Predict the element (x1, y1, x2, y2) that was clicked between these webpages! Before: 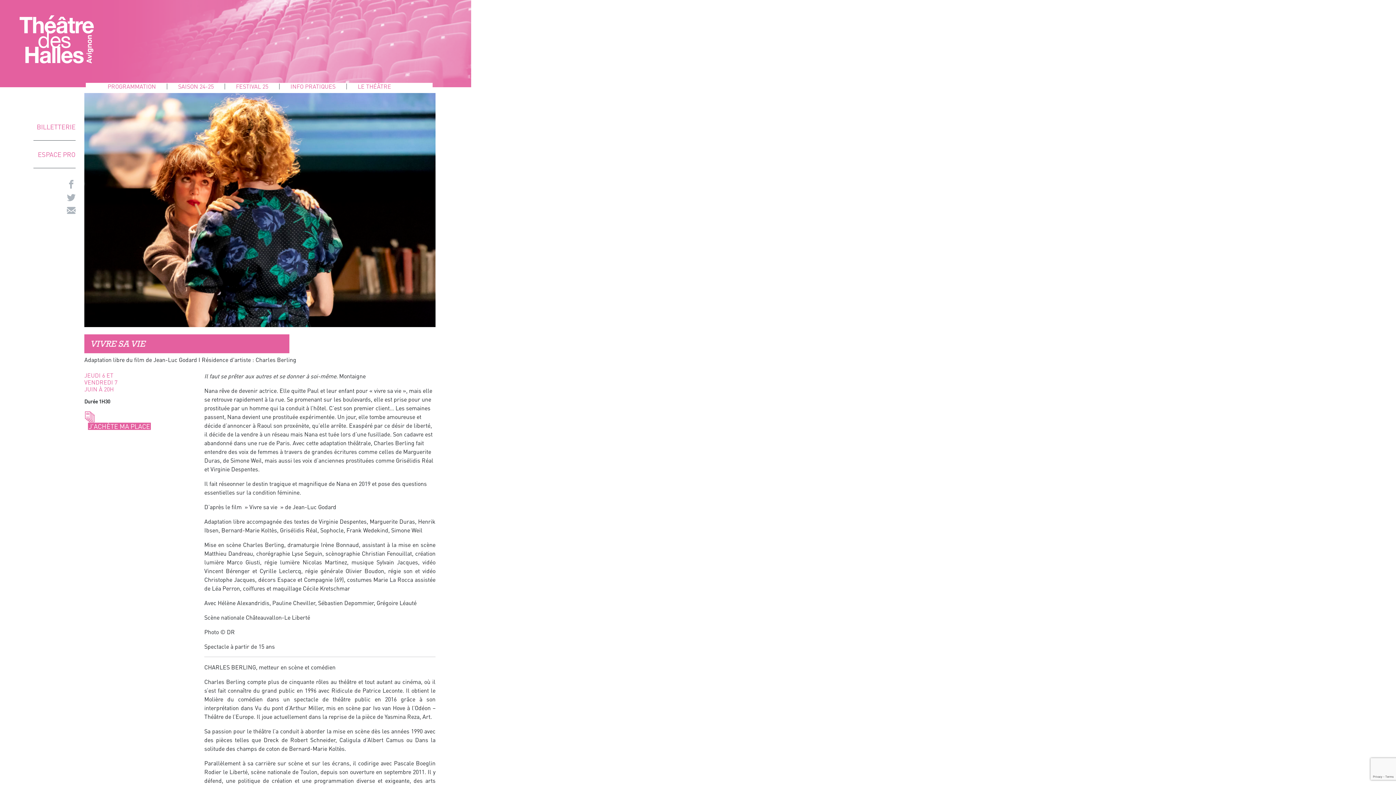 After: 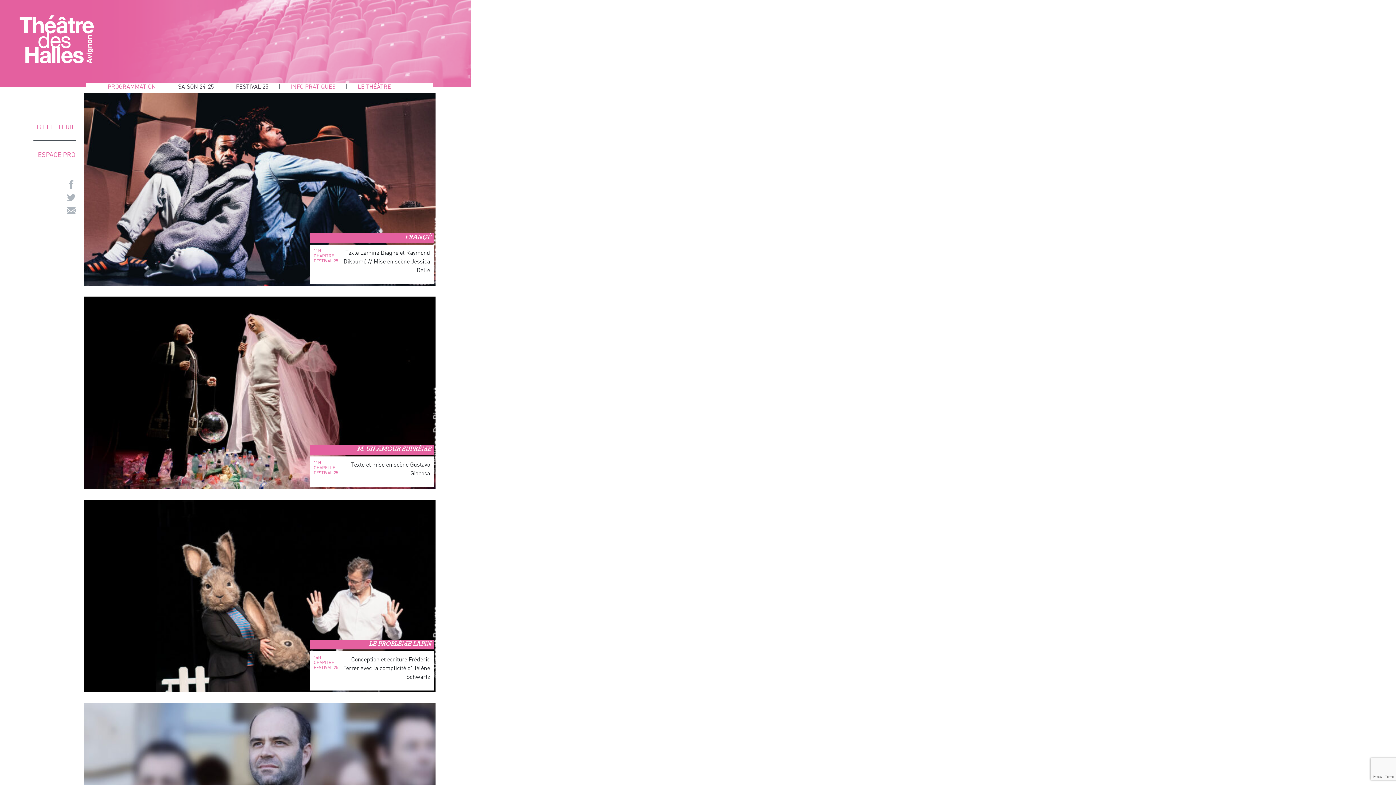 Action: label: SAISON 24-25 bbox: (167, 83, 225, 89)